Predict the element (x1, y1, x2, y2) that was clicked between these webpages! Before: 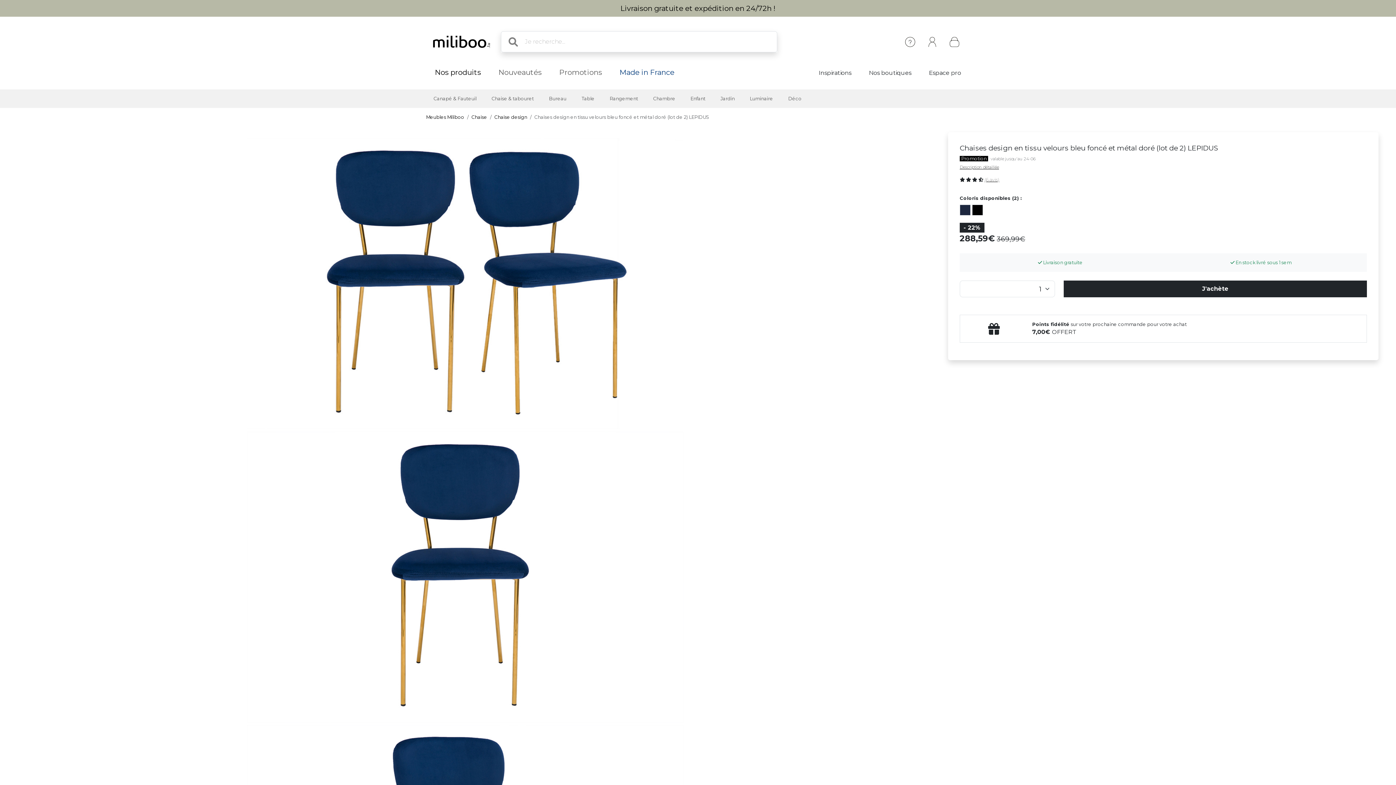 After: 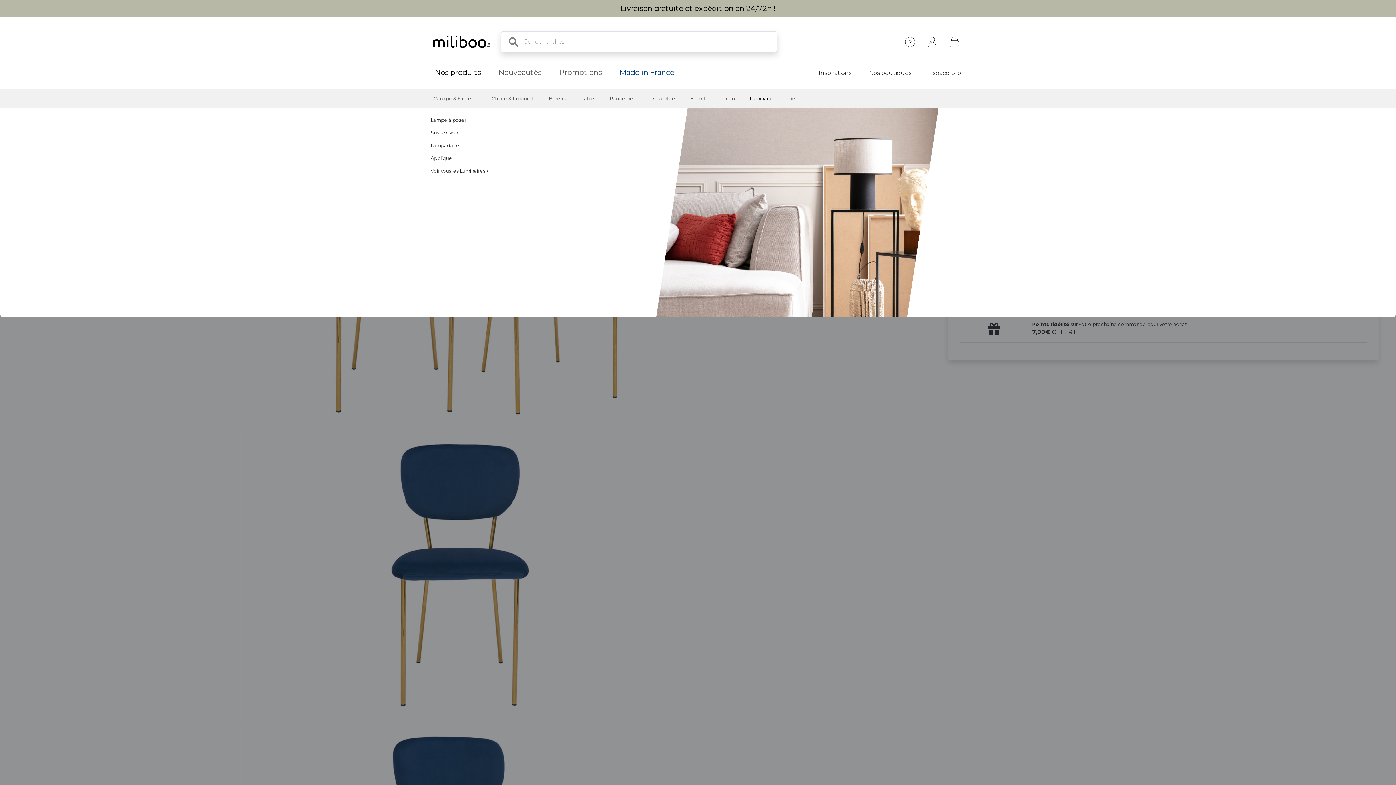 Action: label: Luminaire bbox: (744, 89, 779, 108)